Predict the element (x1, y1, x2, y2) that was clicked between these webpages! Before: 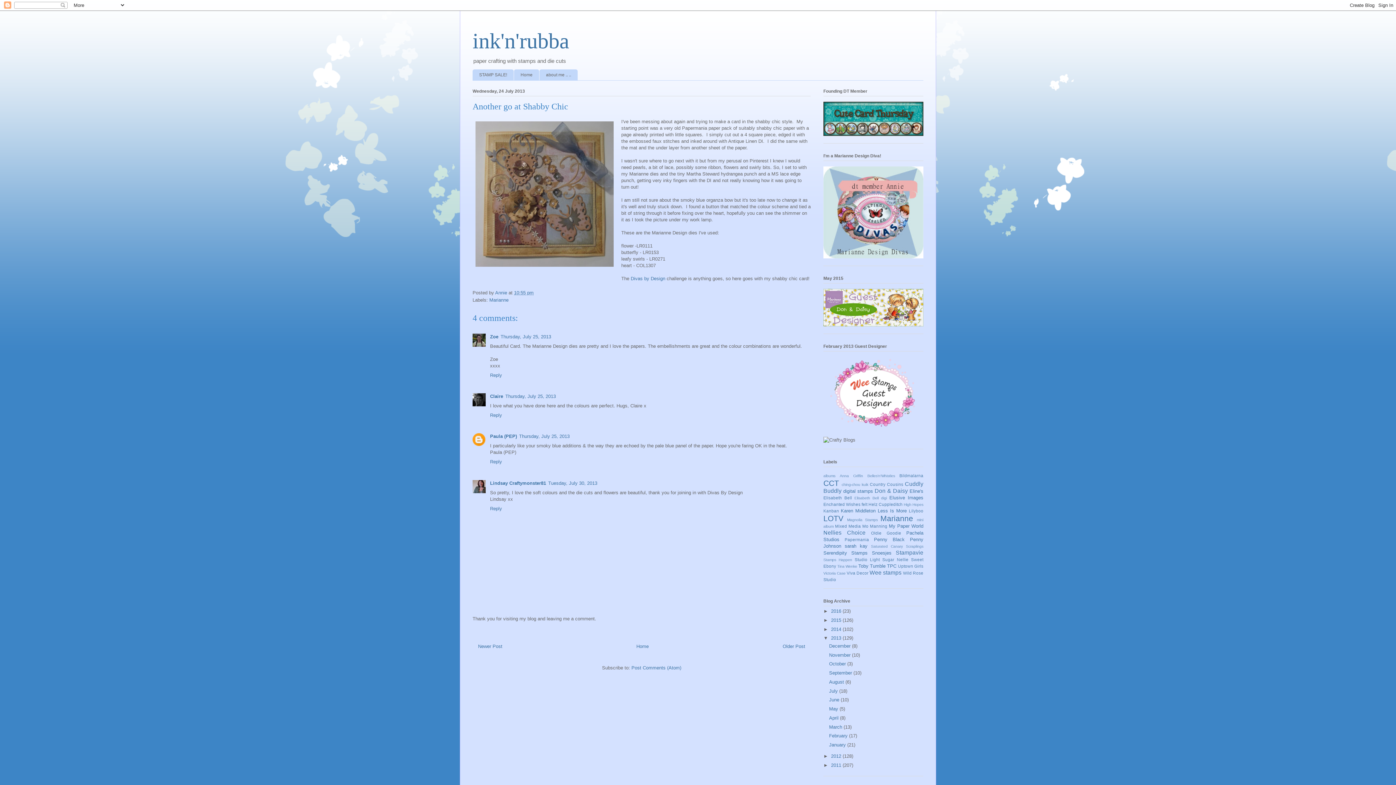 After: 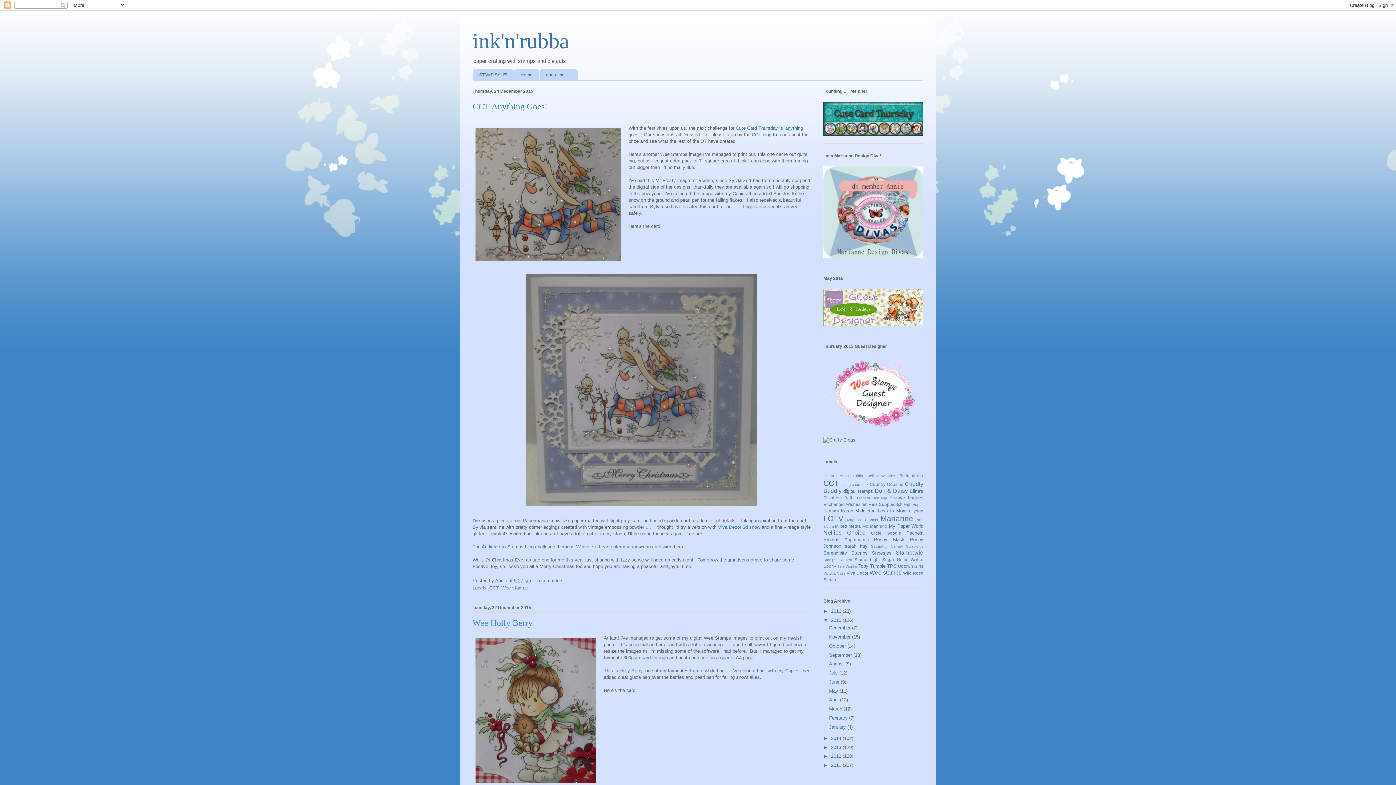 Action: bbox: (831, 617, 842, 623) label: 2015 